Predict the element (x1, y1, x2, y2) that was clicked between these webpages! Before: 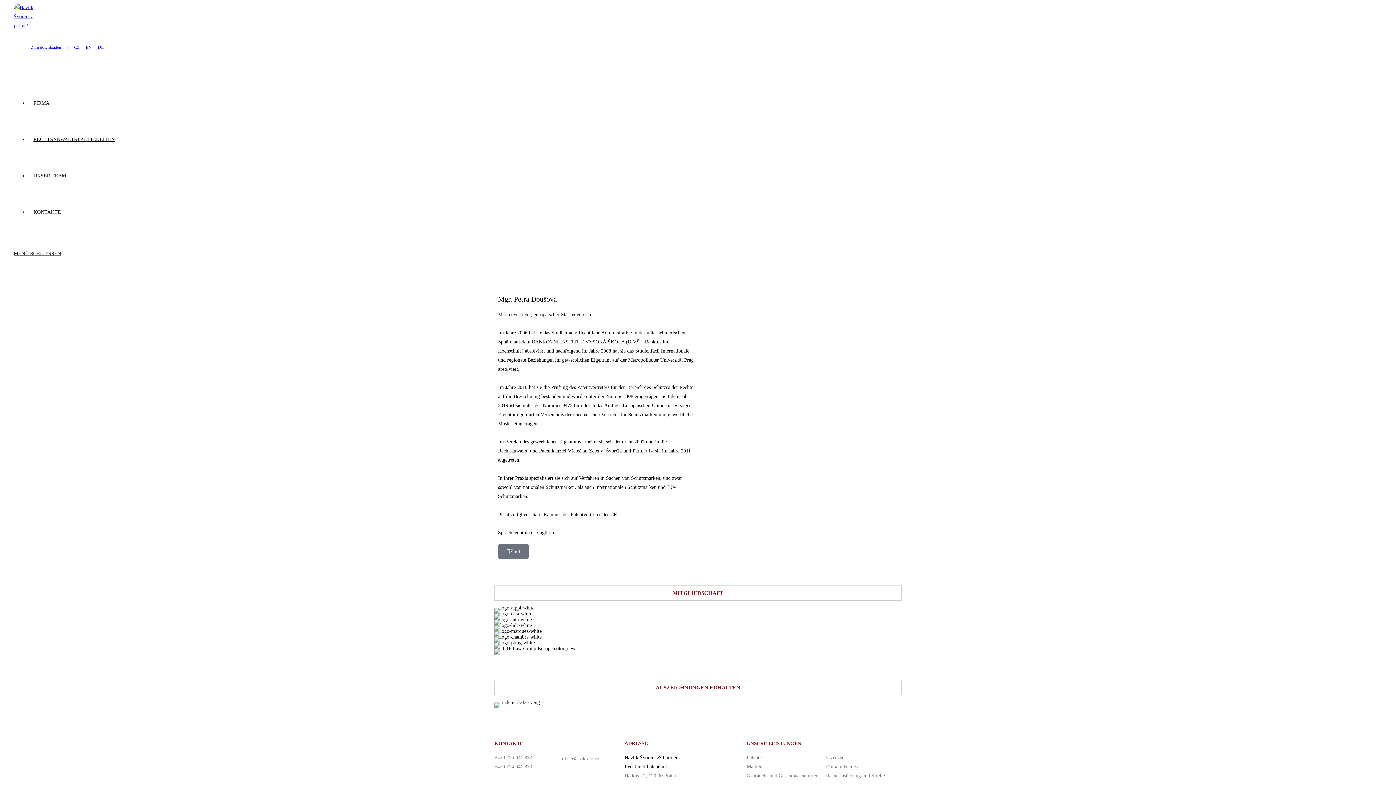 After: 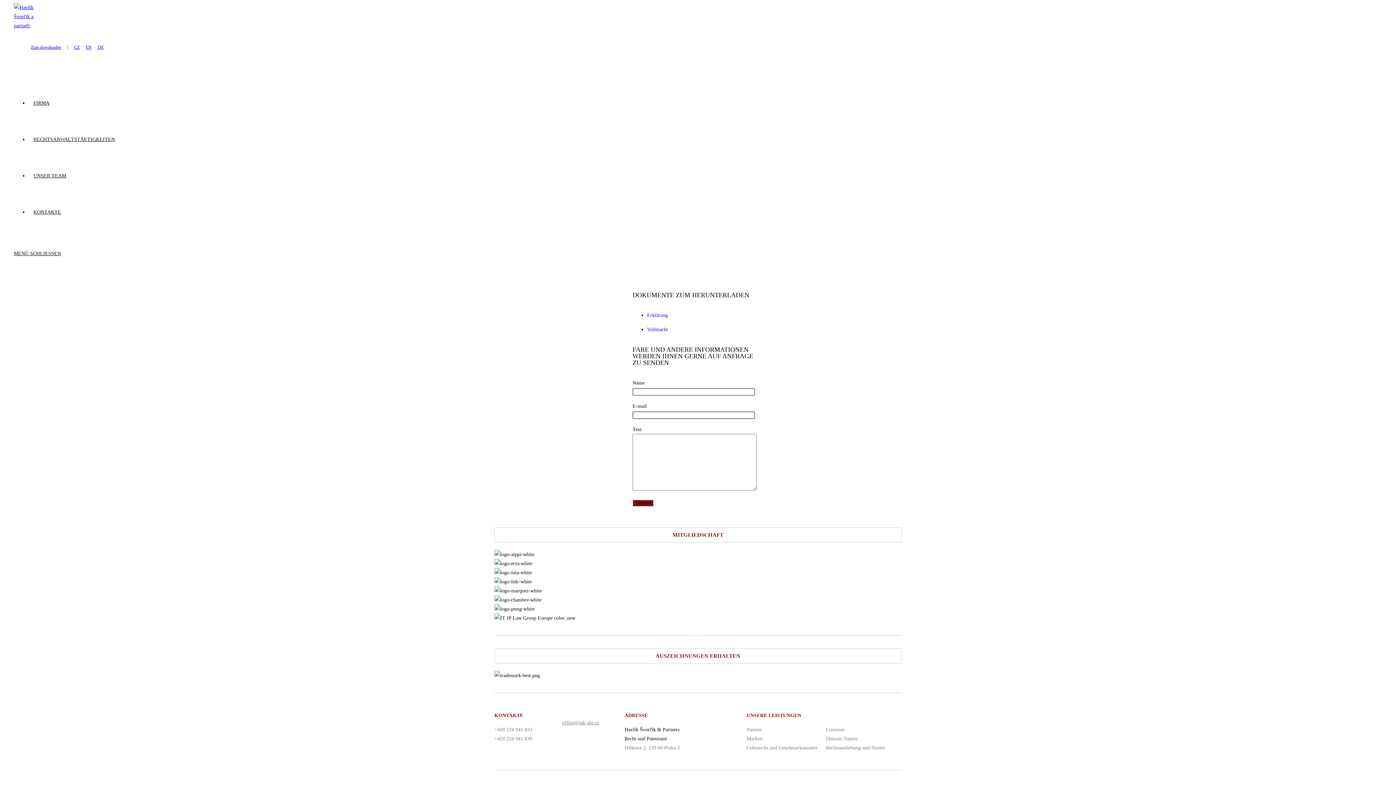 Action: bbox: (30, 44, 61, 49) label: Zum downloaden